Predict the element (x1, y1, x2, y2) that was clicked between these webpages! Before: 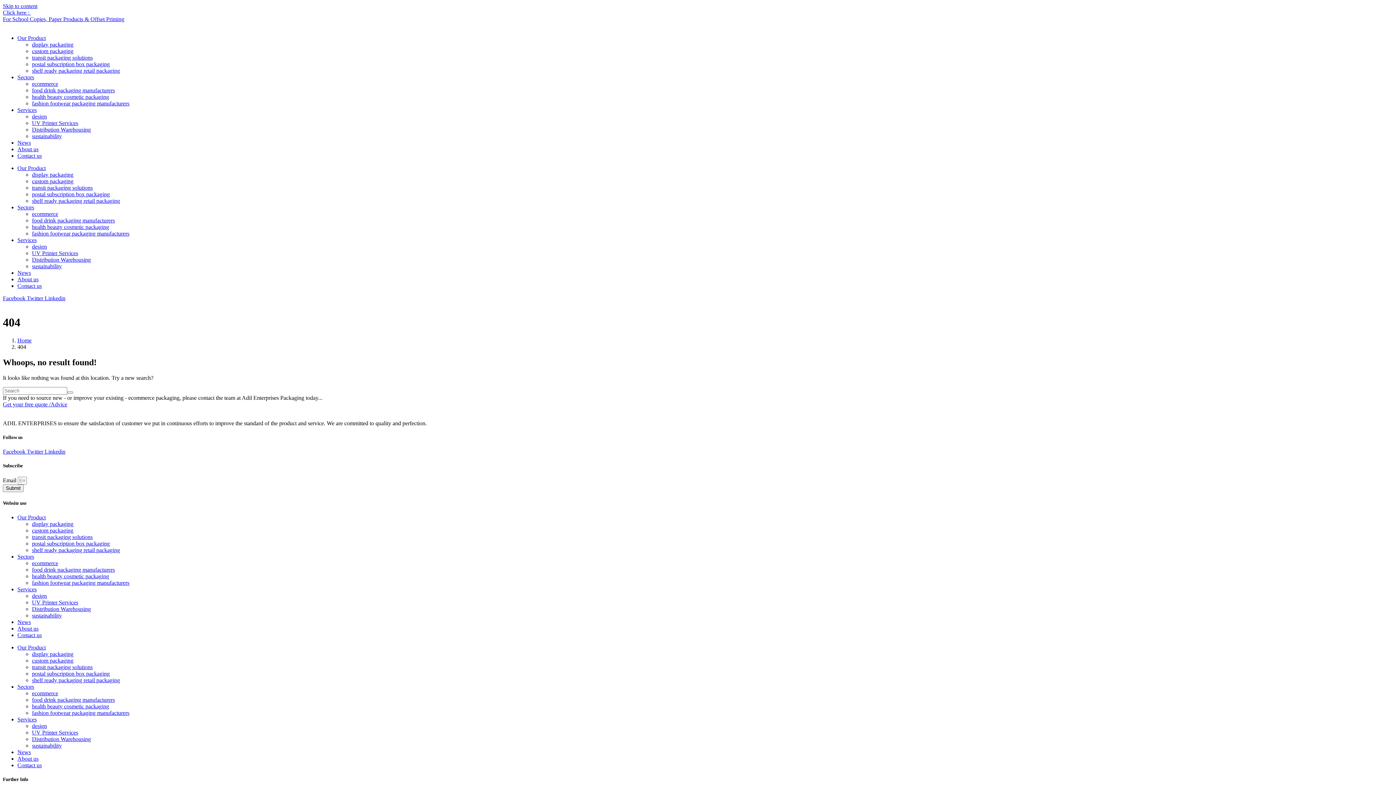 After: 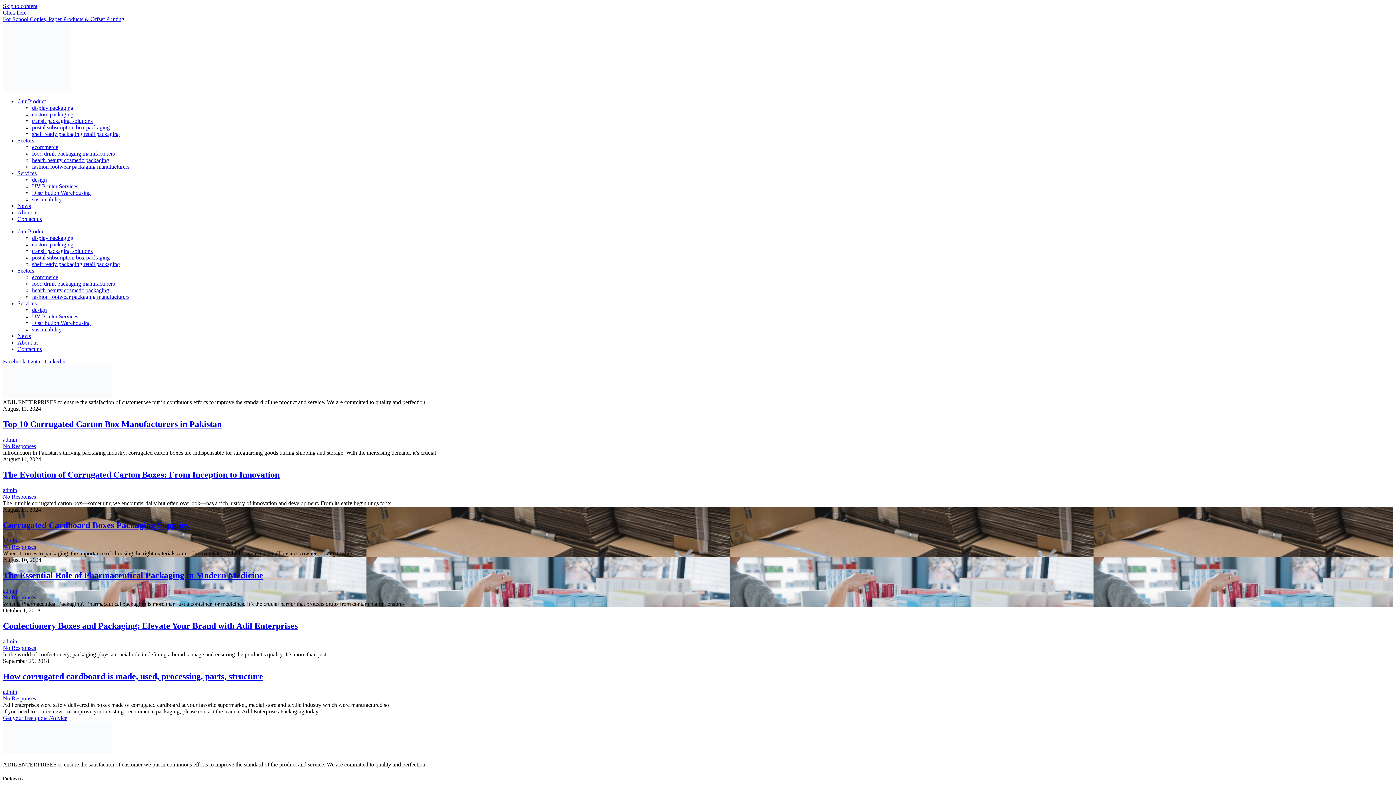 Action: label: News bbox: (17, 333, 30, 339)